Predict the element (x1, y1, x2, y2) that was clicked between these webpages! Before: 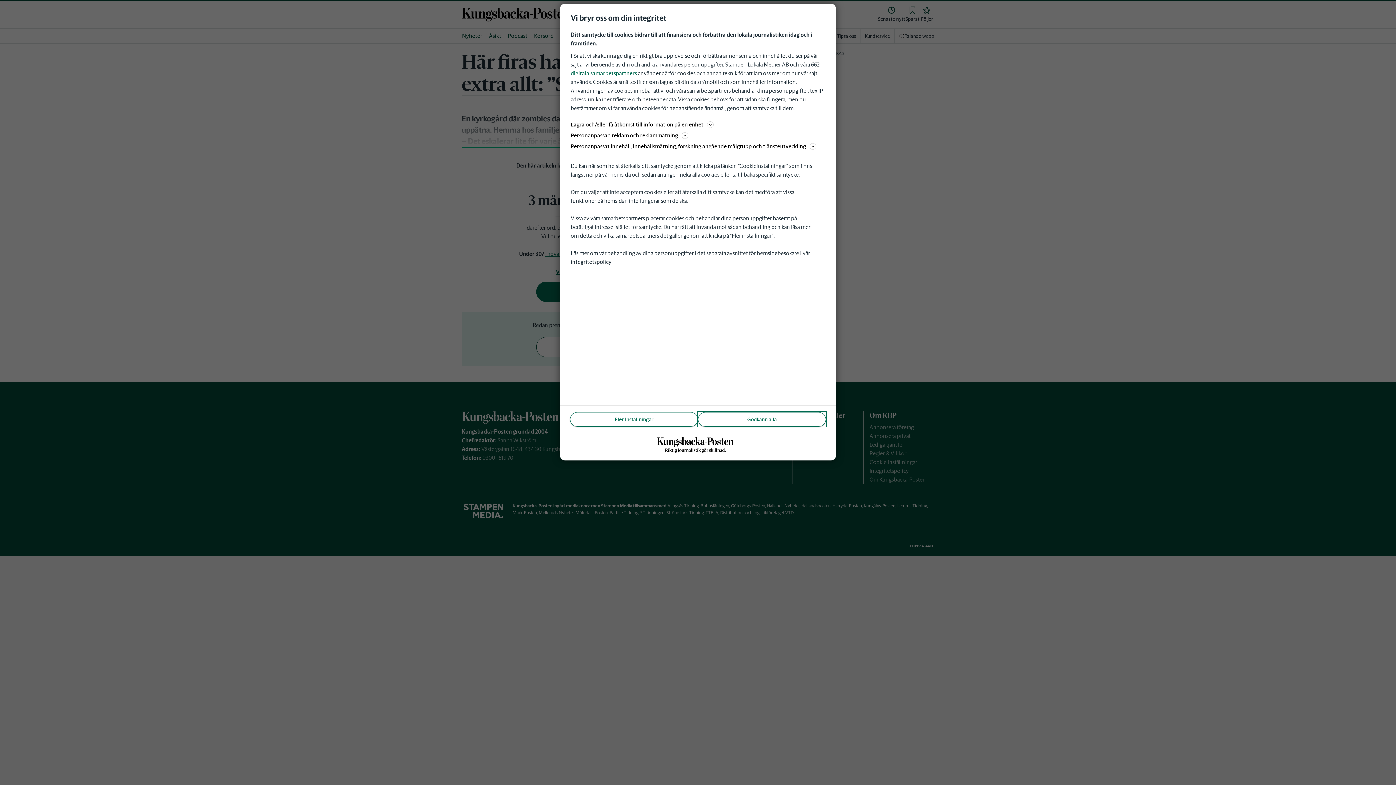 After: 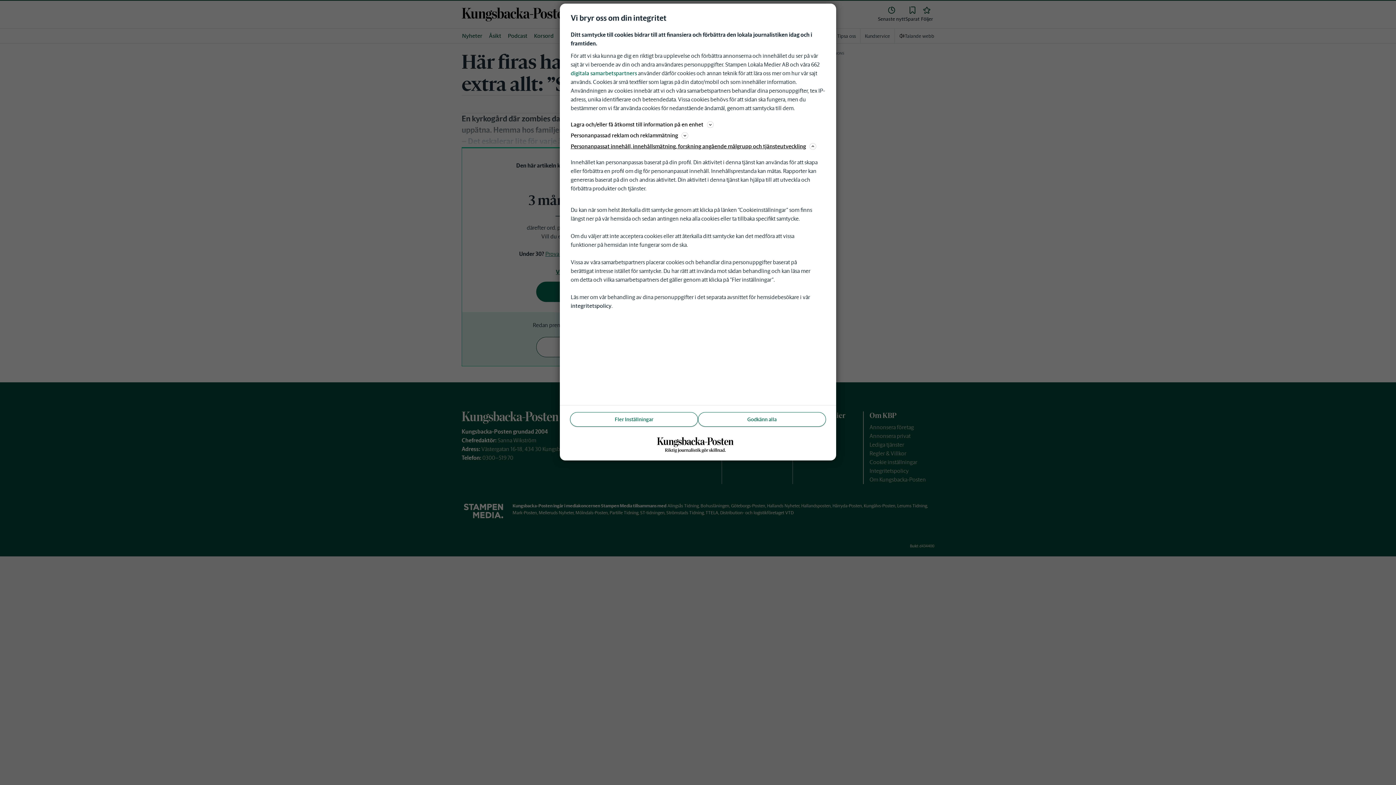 Action: label: Personanpassat innehåll, innehållsmätning, forskning angående målgrupp och tjänsteutveckling bbox: (570, 141, 825, 150)